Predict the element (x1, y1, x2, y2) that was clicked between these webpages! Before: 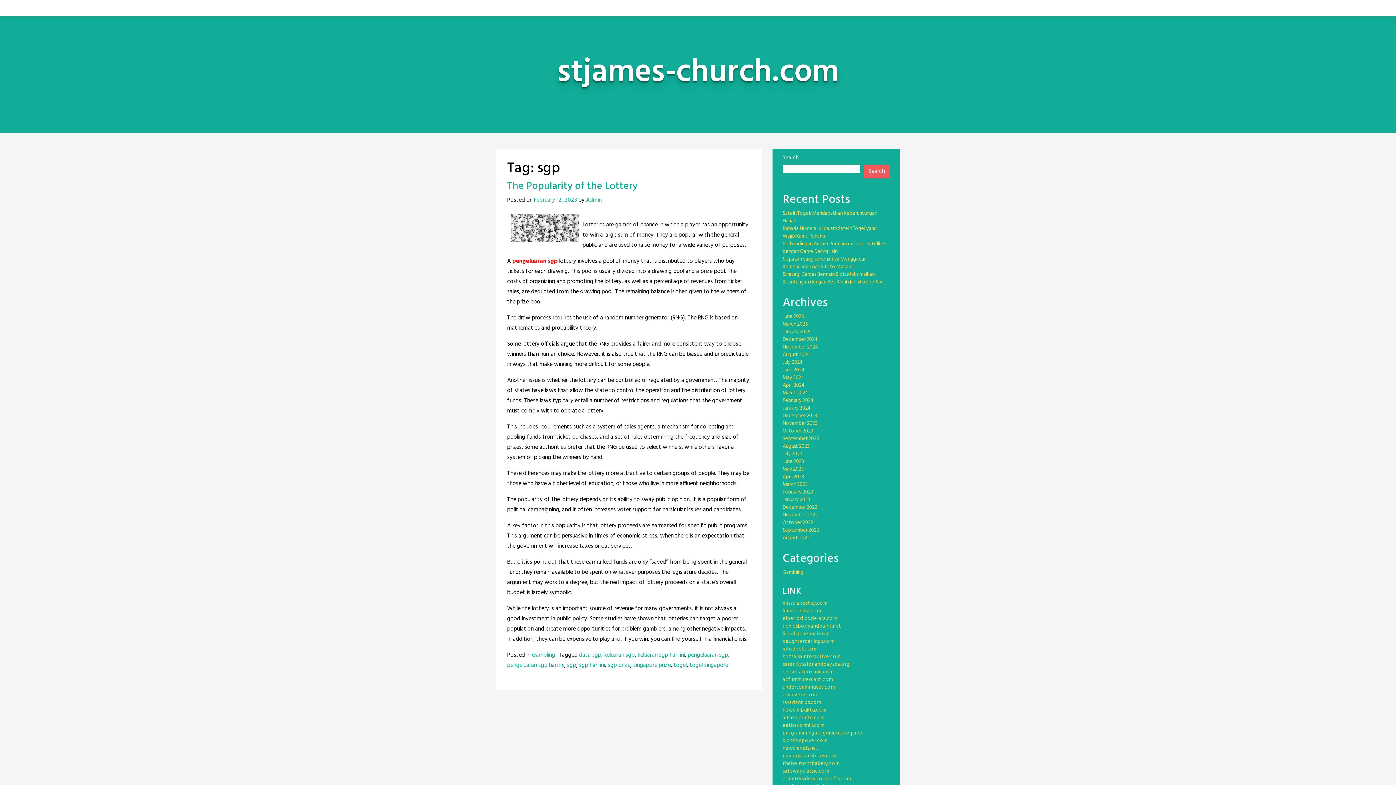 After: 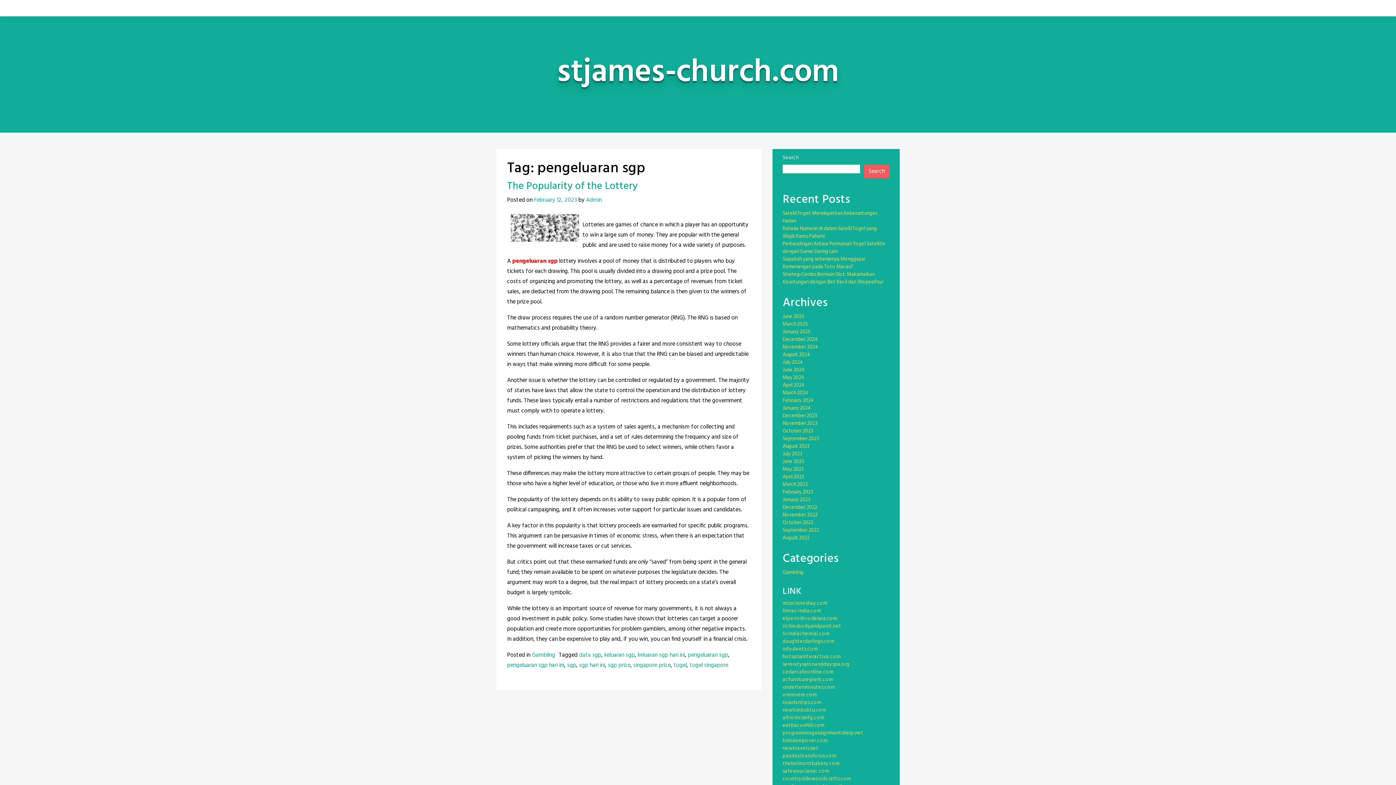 Action: bbox: (688, 650, 728, 660) label: pengeluaran sgp